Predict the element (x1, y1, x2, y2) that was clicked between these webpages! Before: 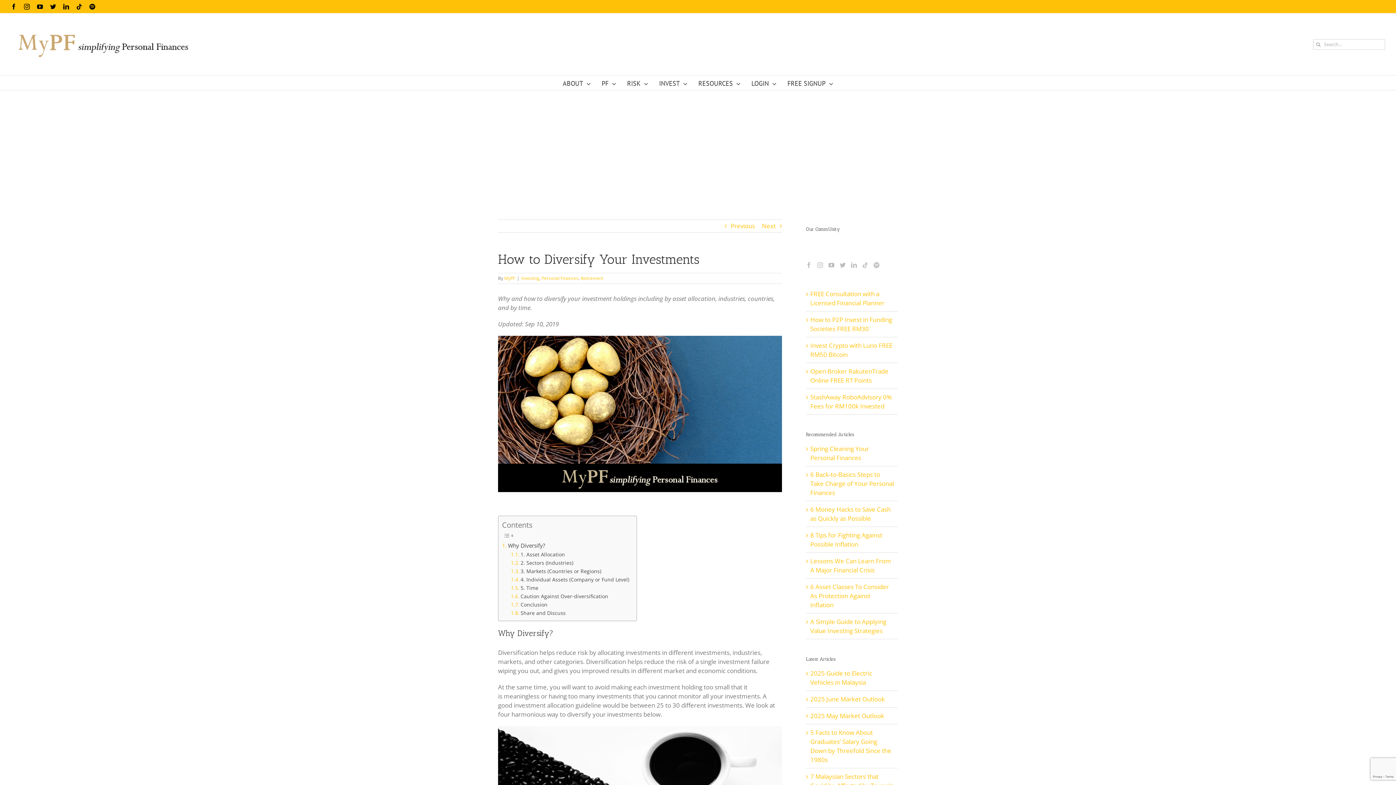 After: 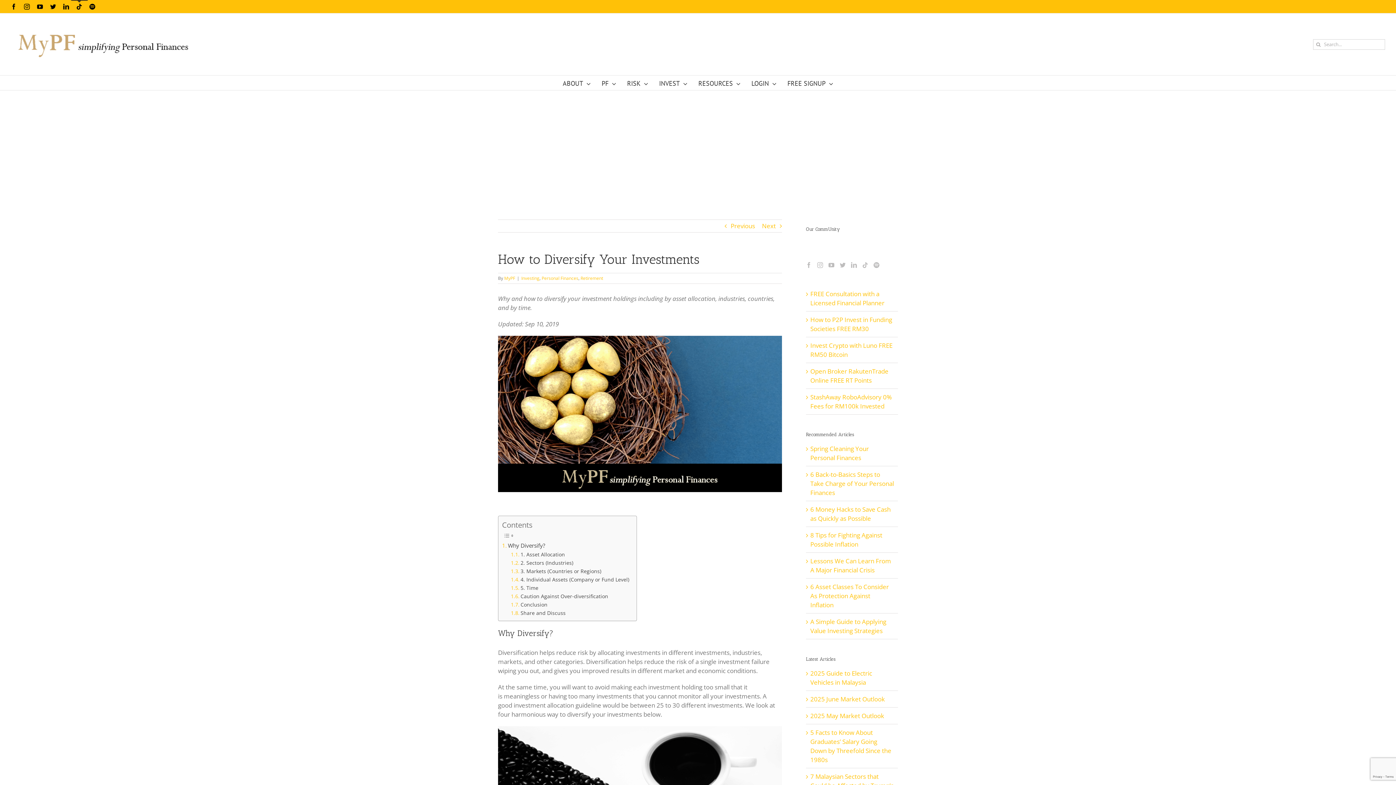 Action: bbox: (76, 3, 82, 9) label: Tiktok